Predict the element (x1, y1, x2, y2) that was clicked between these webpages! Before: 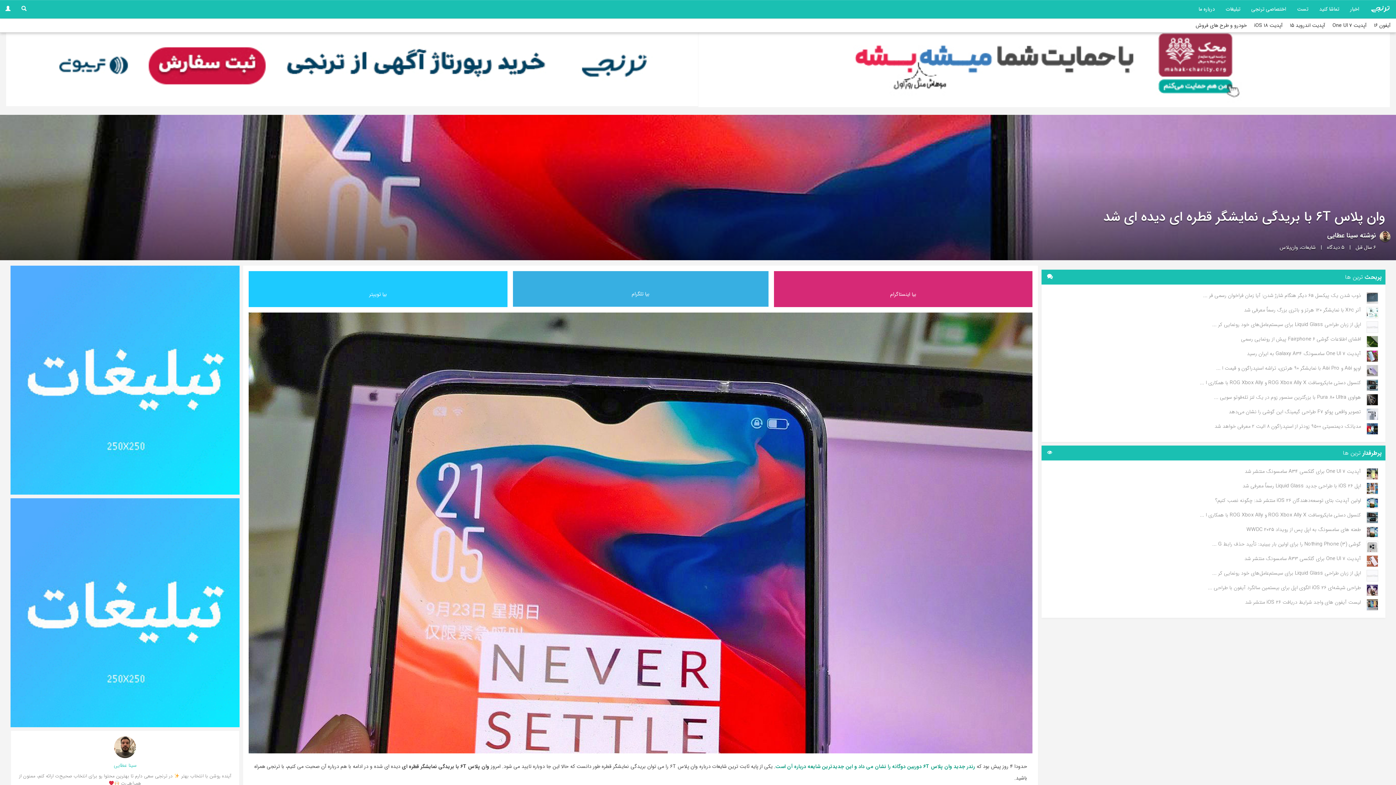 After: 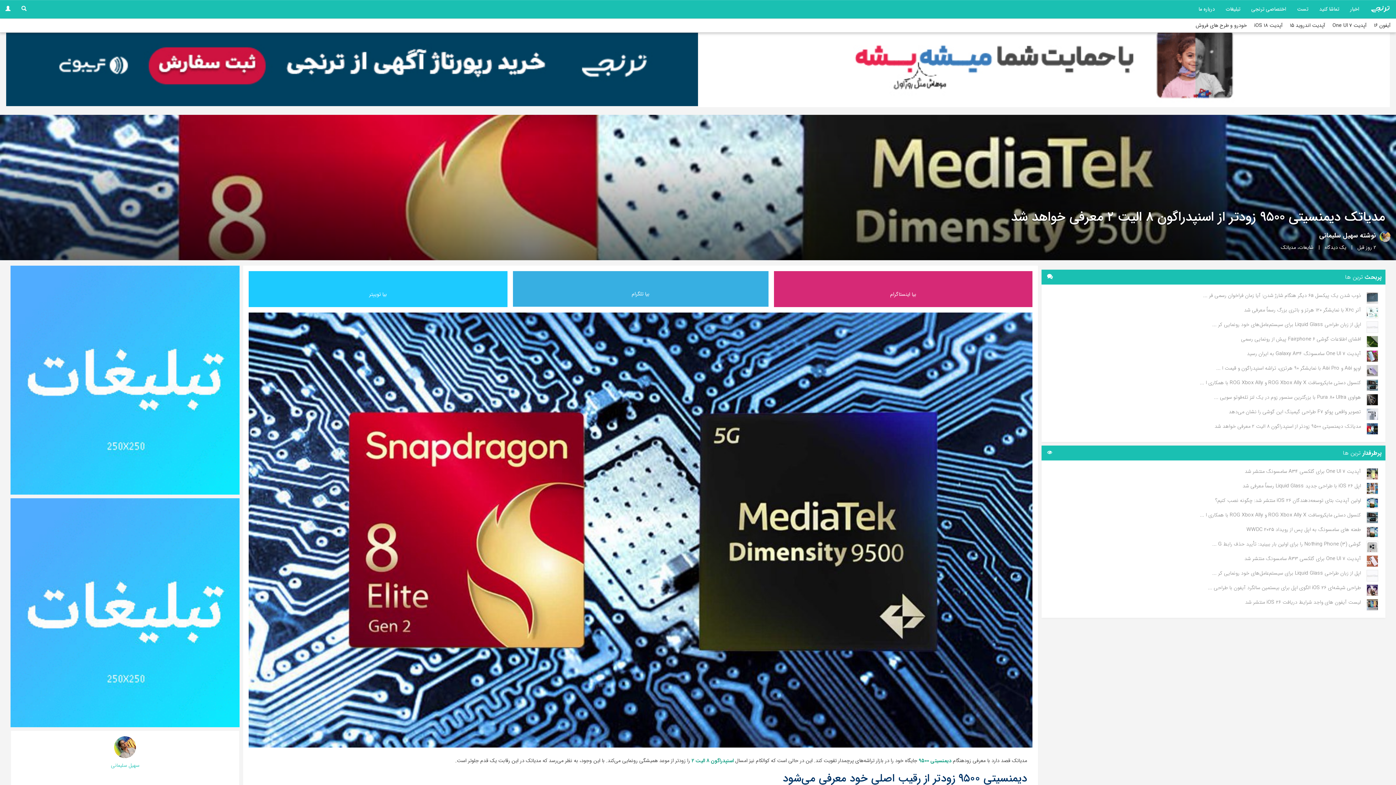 Action: bbox: (1045, 420, 1378, 434) label: مدیاتک دیمنسیتی ۹۵۰۰ زودتر از اسنپدراگون ۸ الیت ۲ معرفی خواهد شد